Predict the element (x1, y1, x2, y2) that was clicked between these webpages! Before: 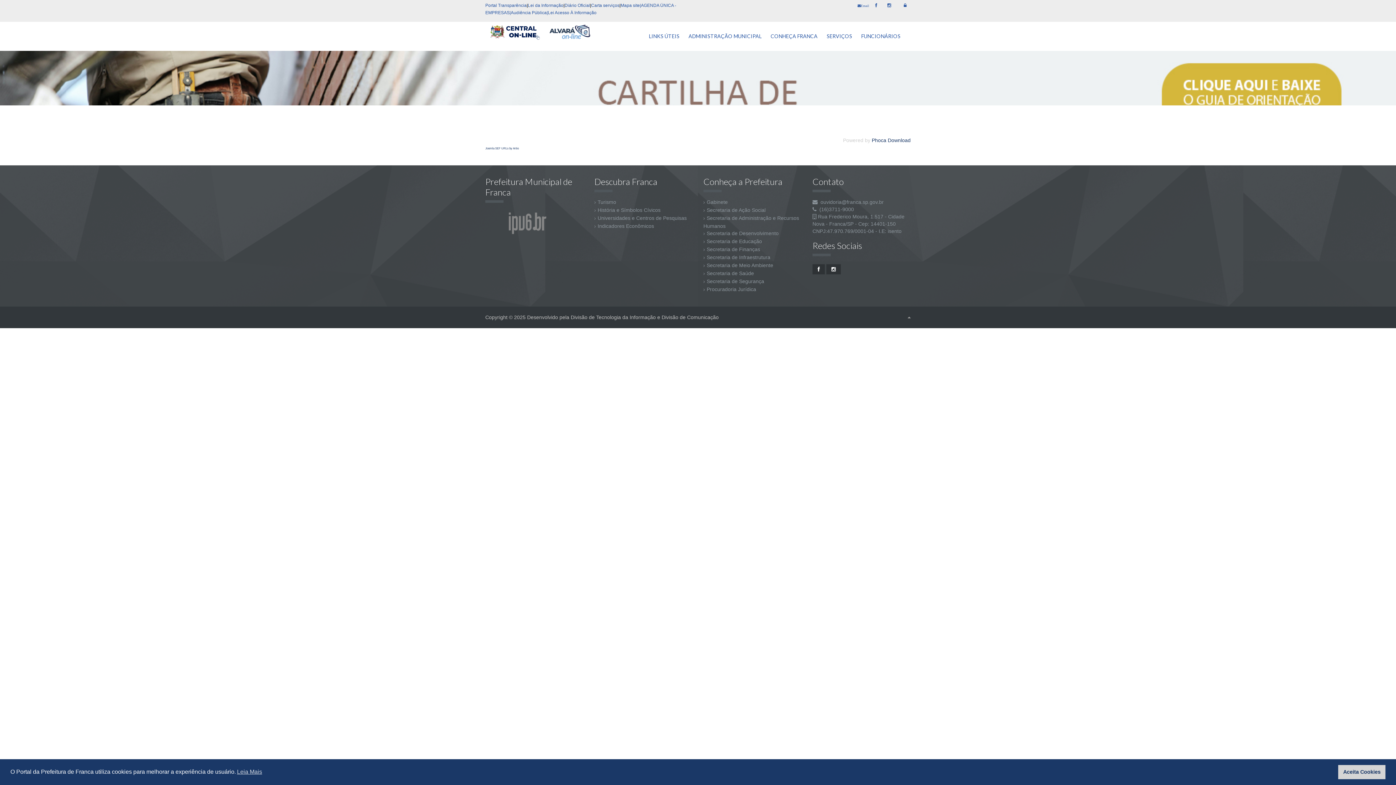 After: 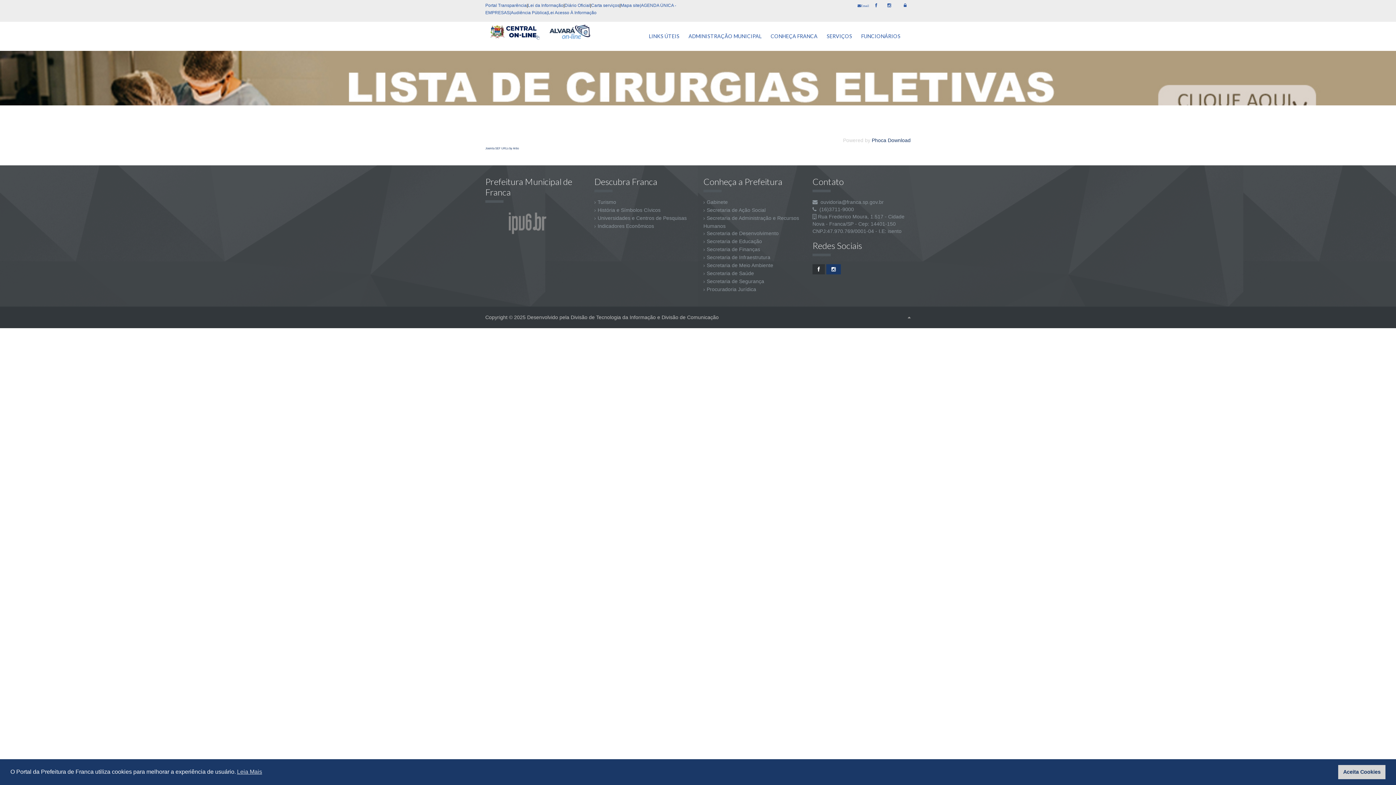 Action: bbox: (826, 264, 841, 274)